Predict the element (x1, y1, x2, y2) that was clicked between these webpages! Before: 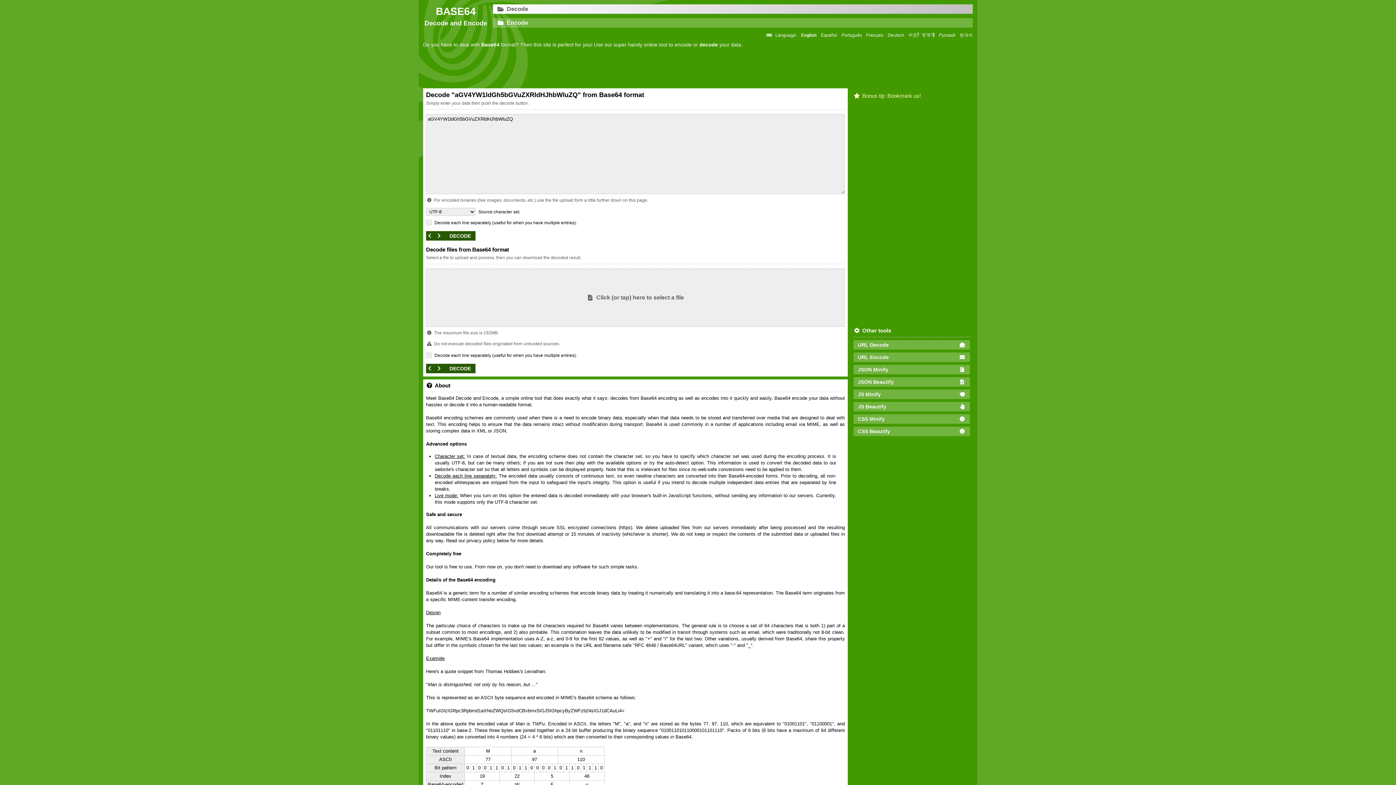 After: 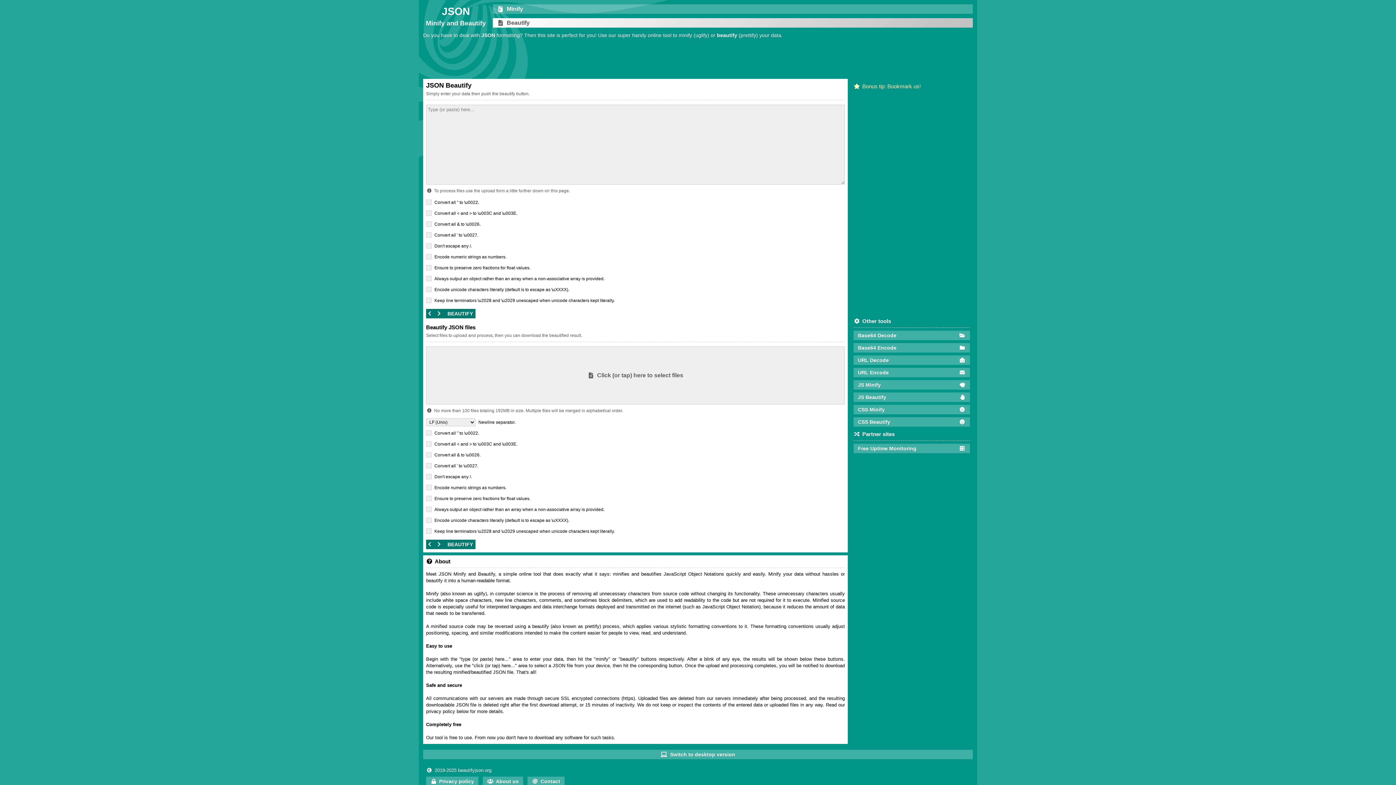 Action: bbox: (853, 377, 970, 386) label: JSON Beautify